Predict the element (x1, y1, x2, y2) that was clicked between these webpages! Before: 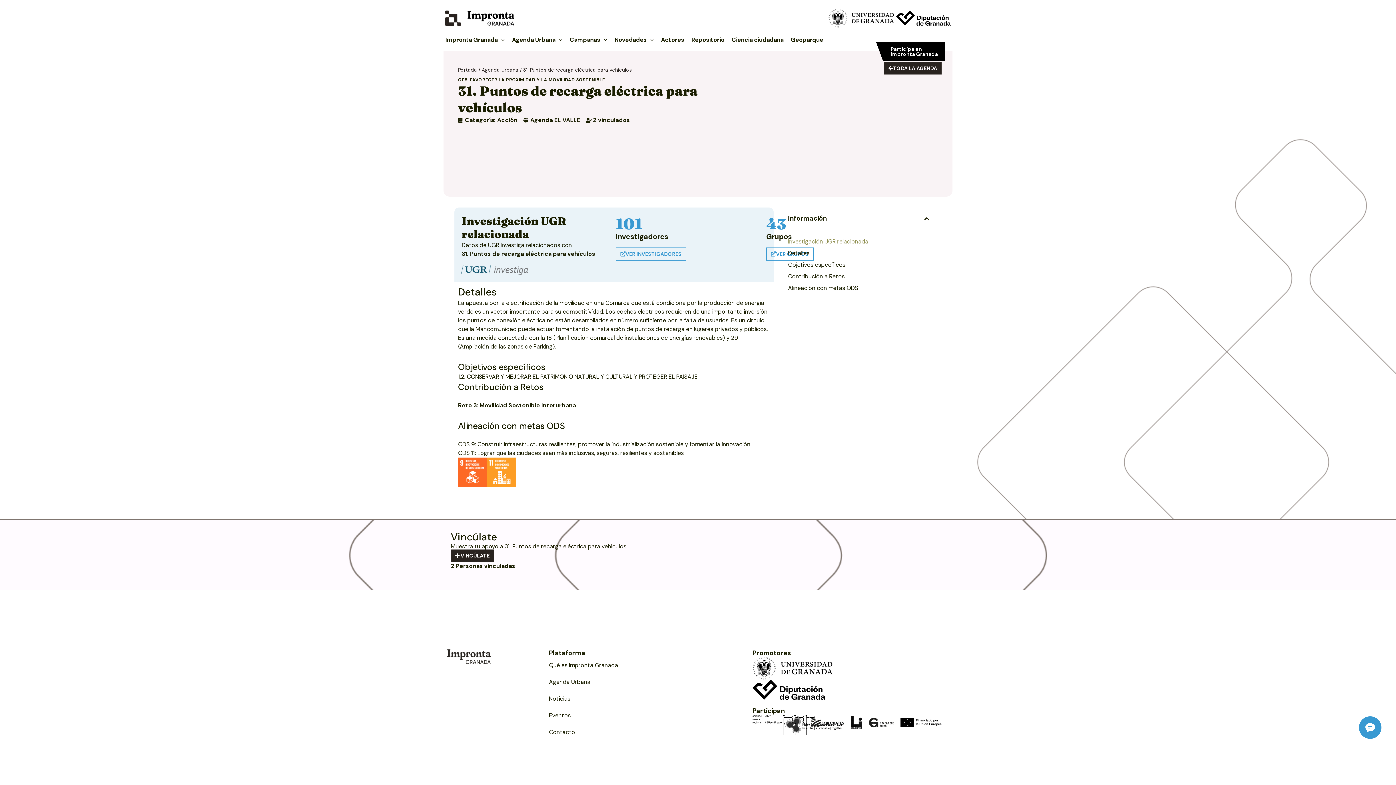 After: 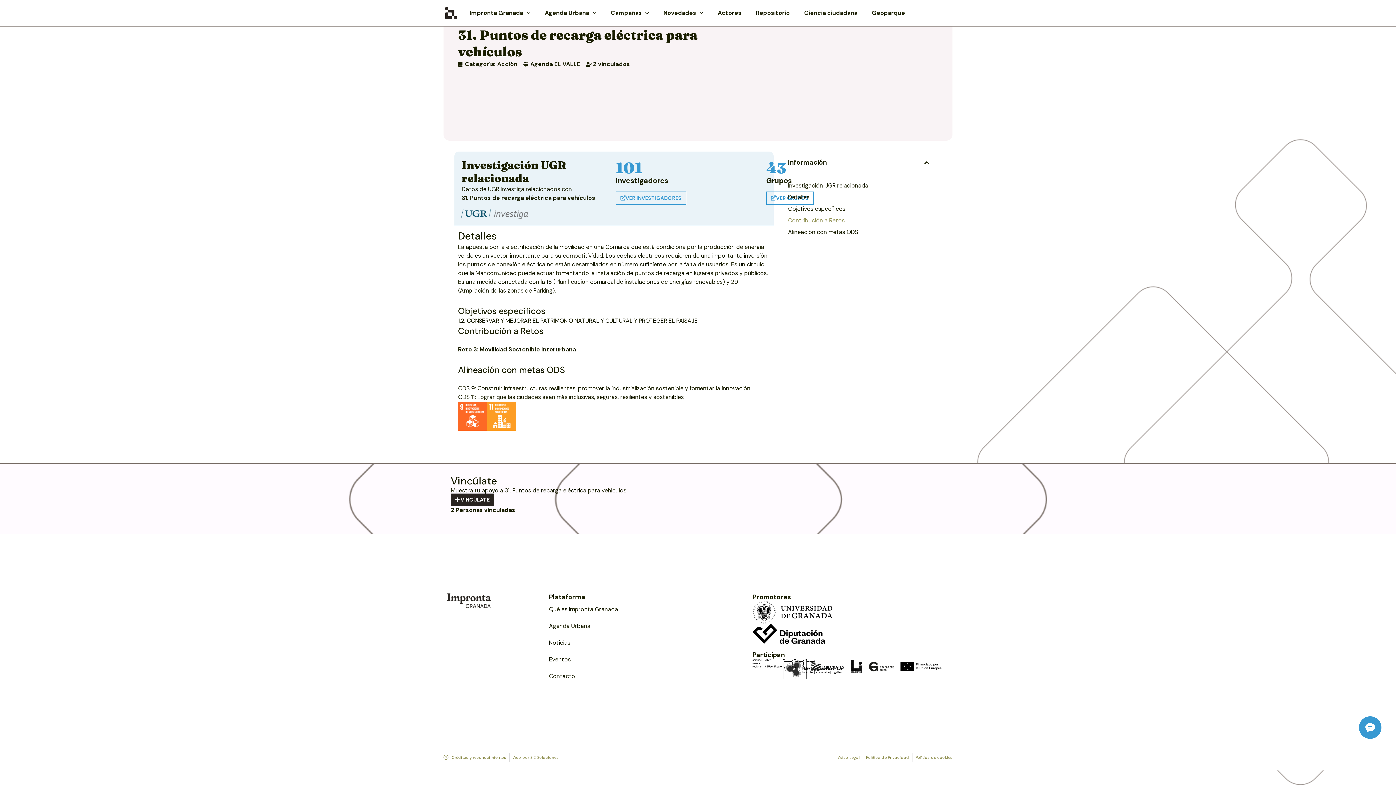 Action: label: Contribución a Retos bbox: (788, 272, 844, 281)